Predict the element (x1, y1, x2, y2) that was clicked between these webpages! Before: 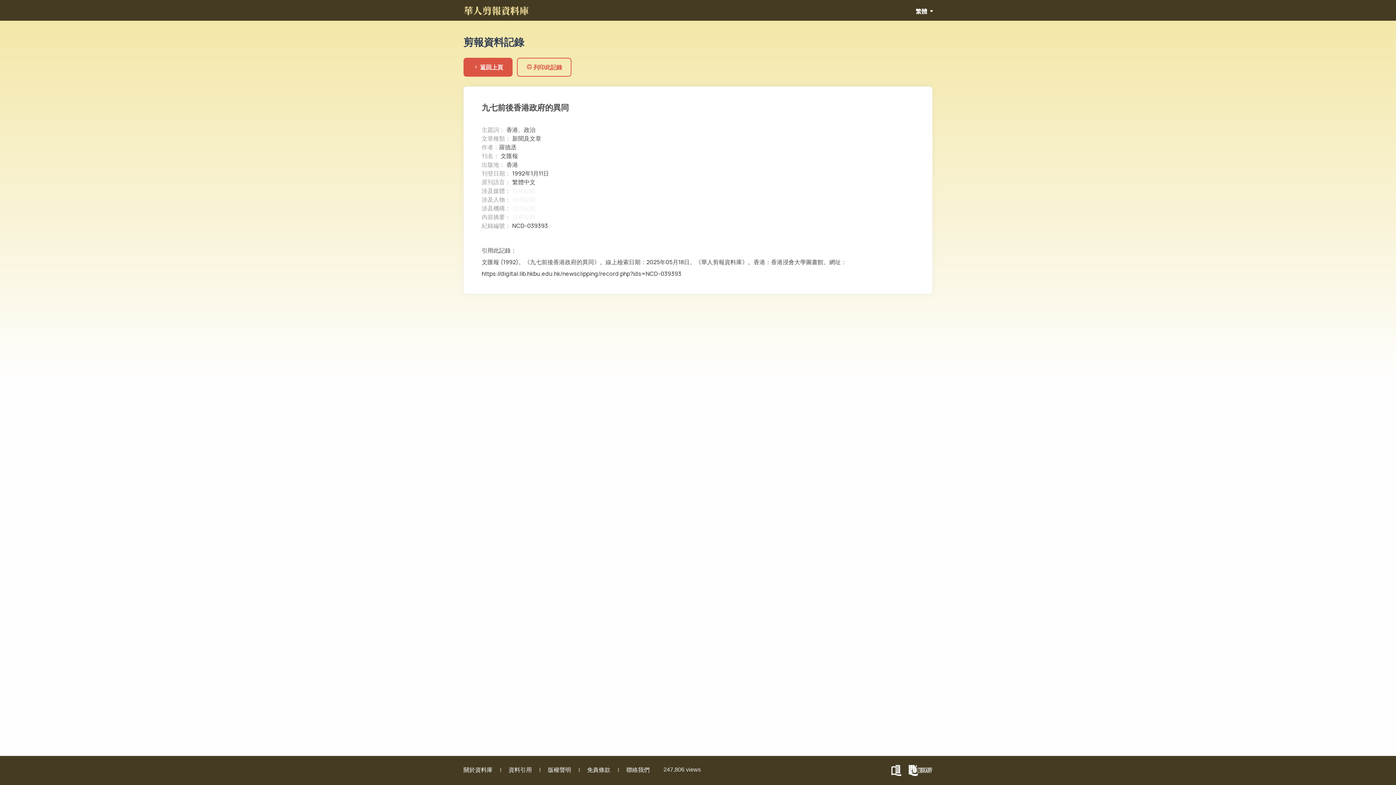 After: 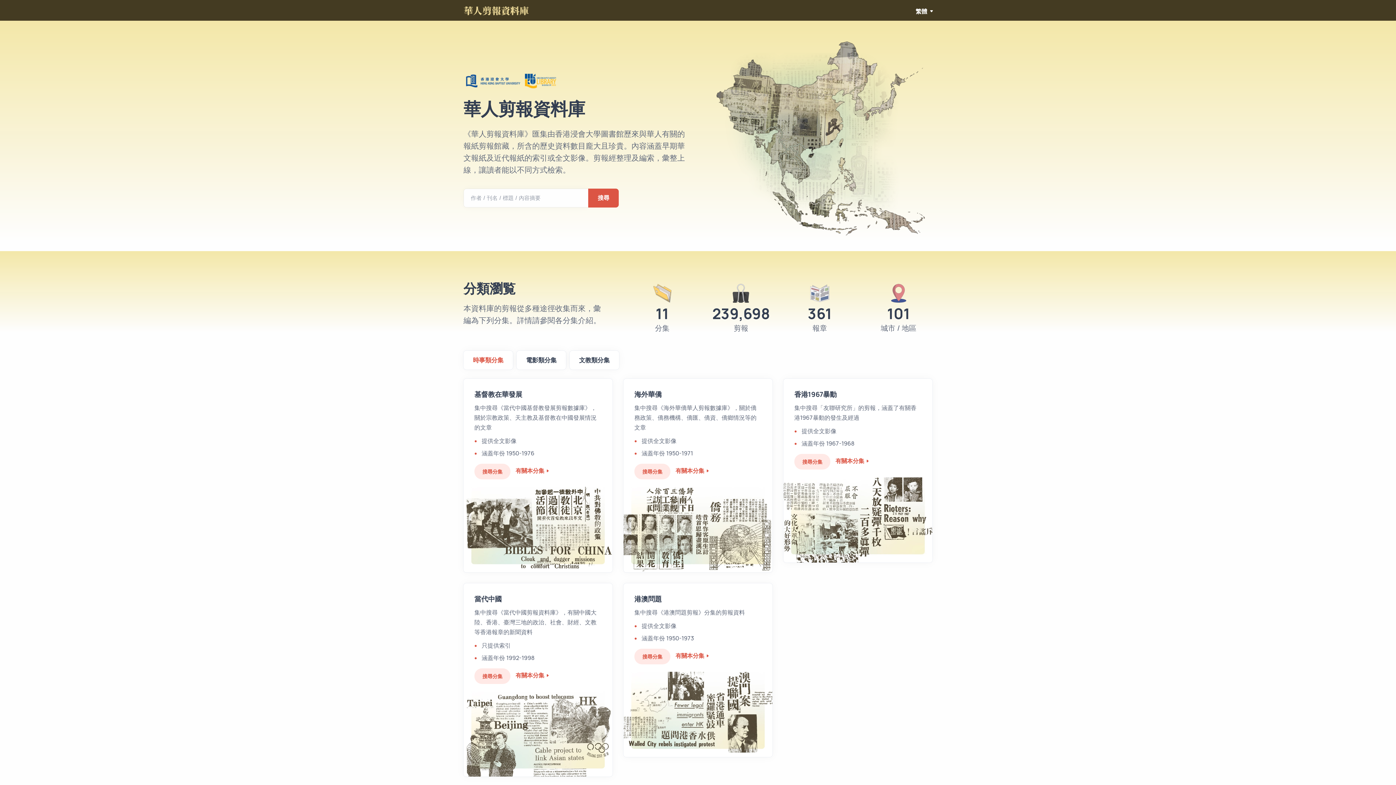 Action: bbox: (463, 7, 529, 14)